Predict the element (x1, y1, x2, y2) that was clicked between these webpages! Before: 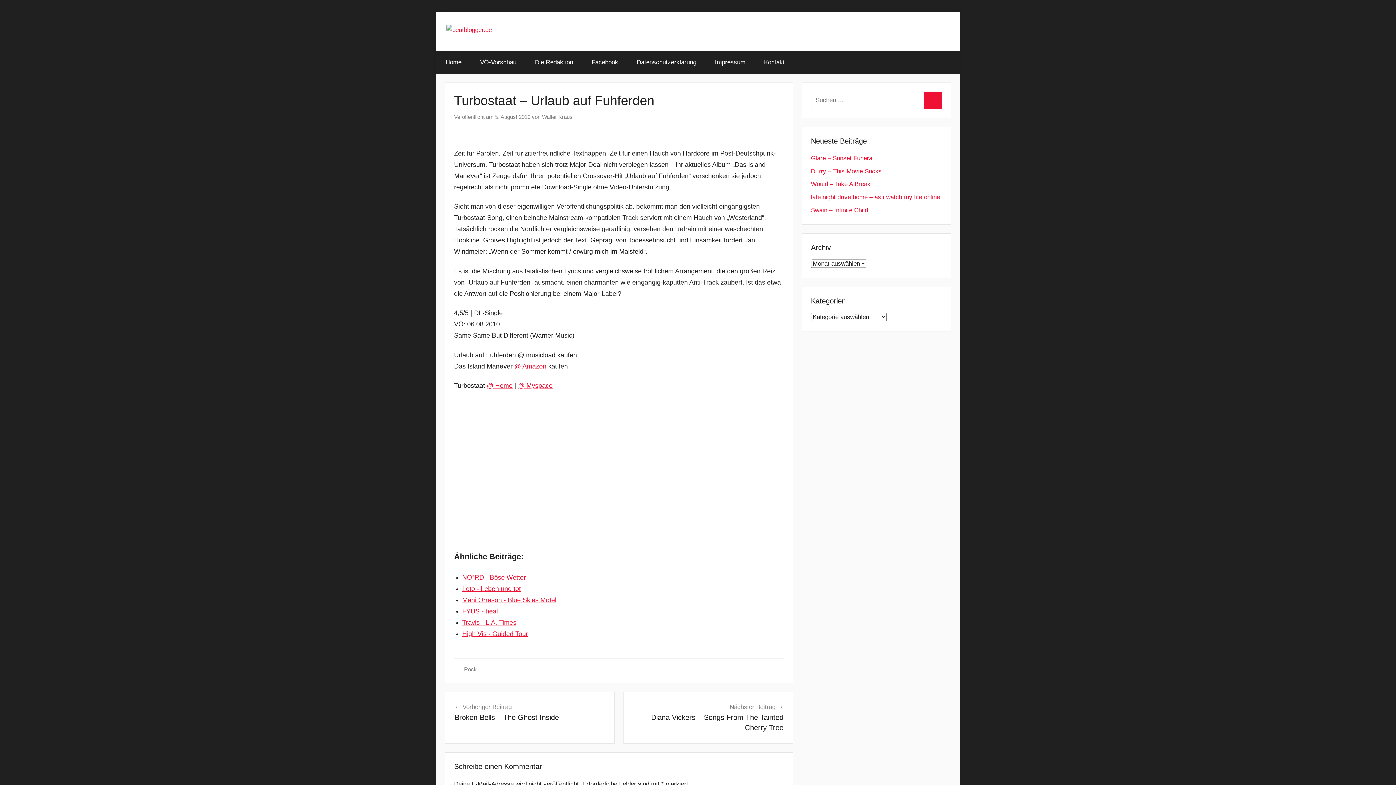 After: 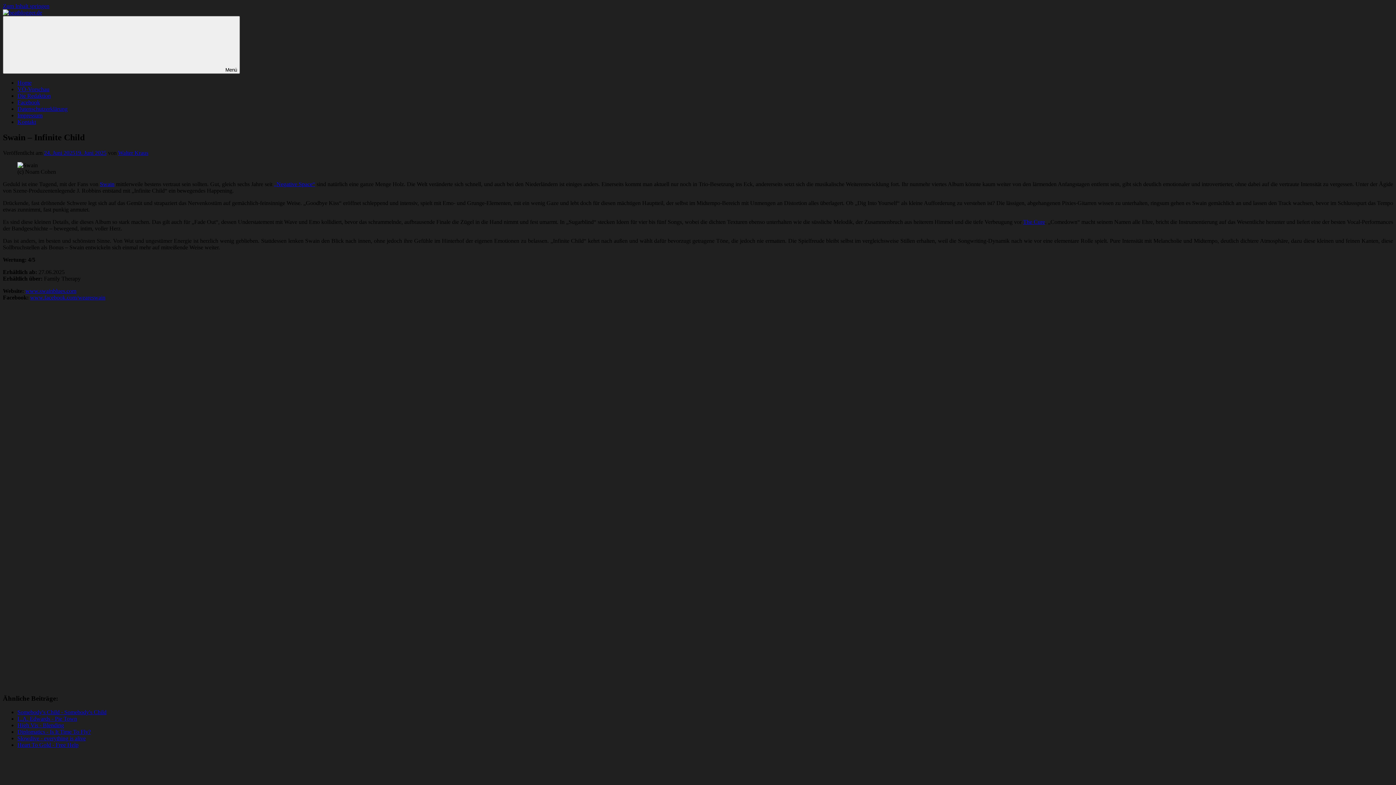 Action: label: Swain – Infinite Child bbox: (811, 206, 868, 213)